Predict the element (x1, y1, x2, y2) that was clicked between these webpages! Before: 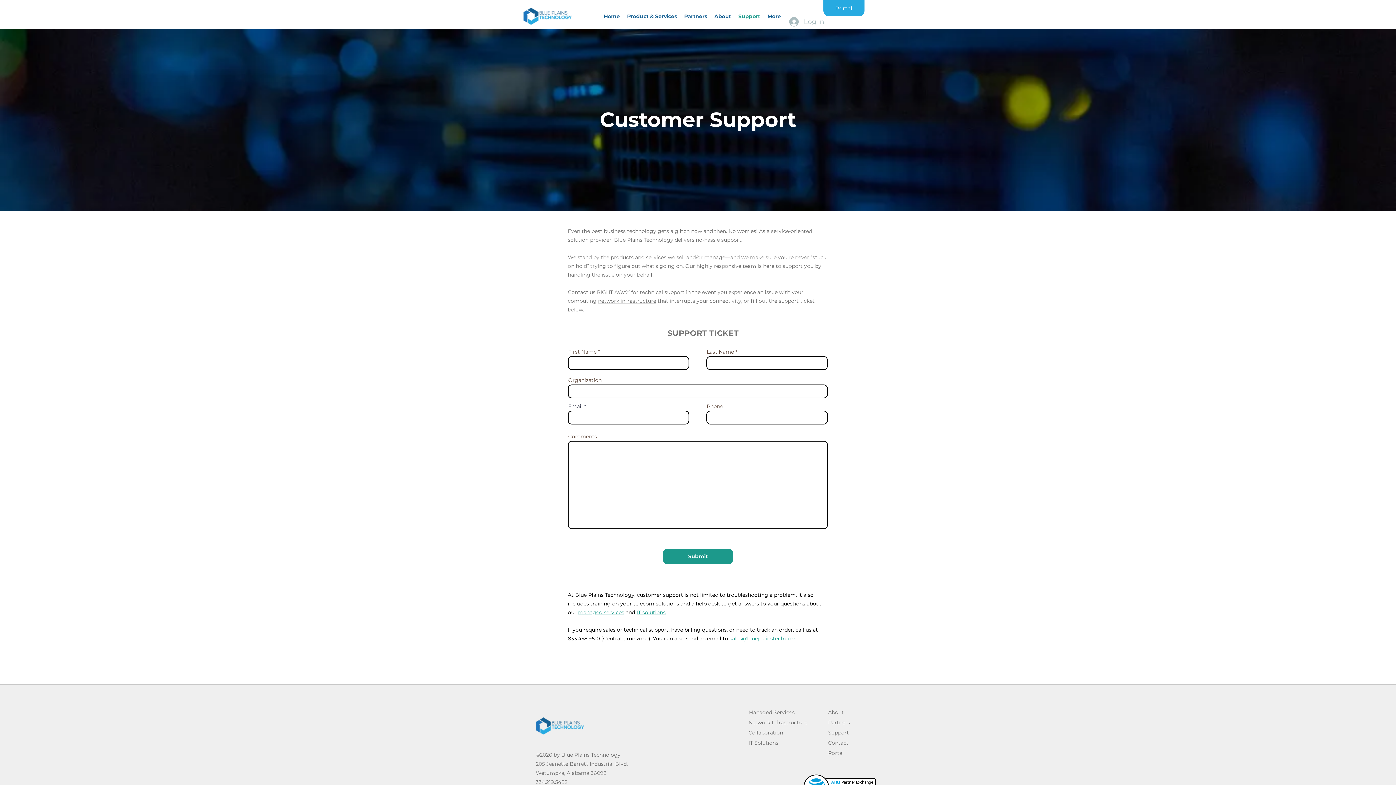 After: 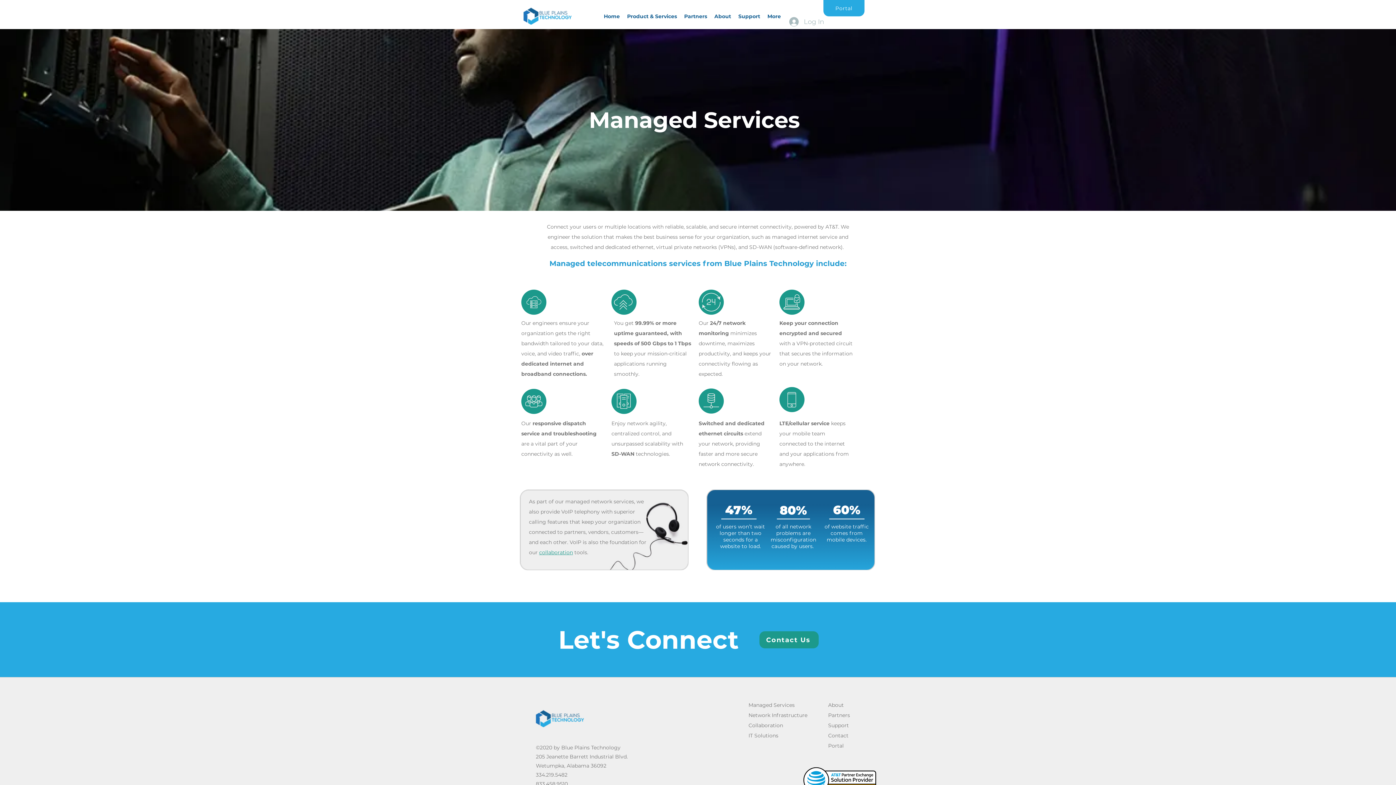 Action: bbox: (748, 709, 794, 716) label: Managed Services